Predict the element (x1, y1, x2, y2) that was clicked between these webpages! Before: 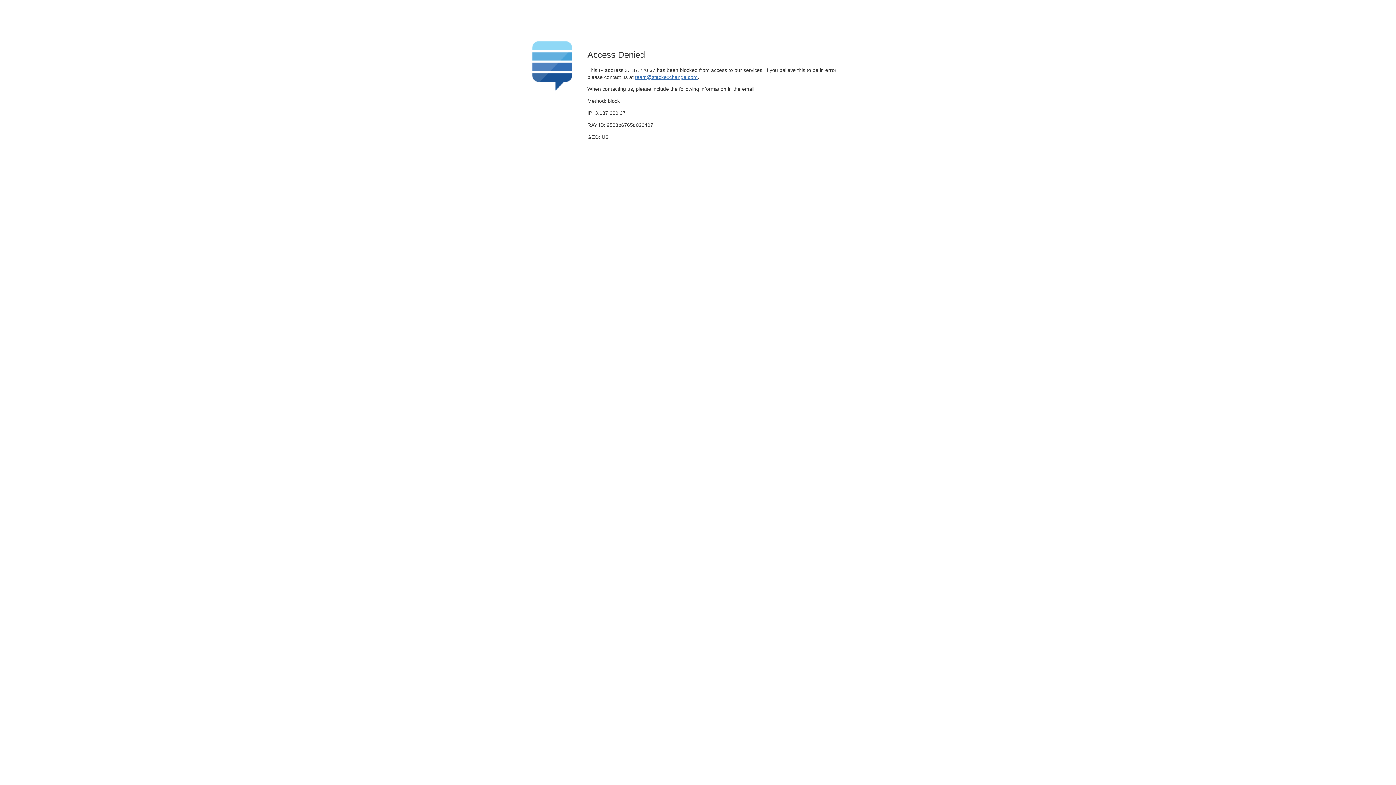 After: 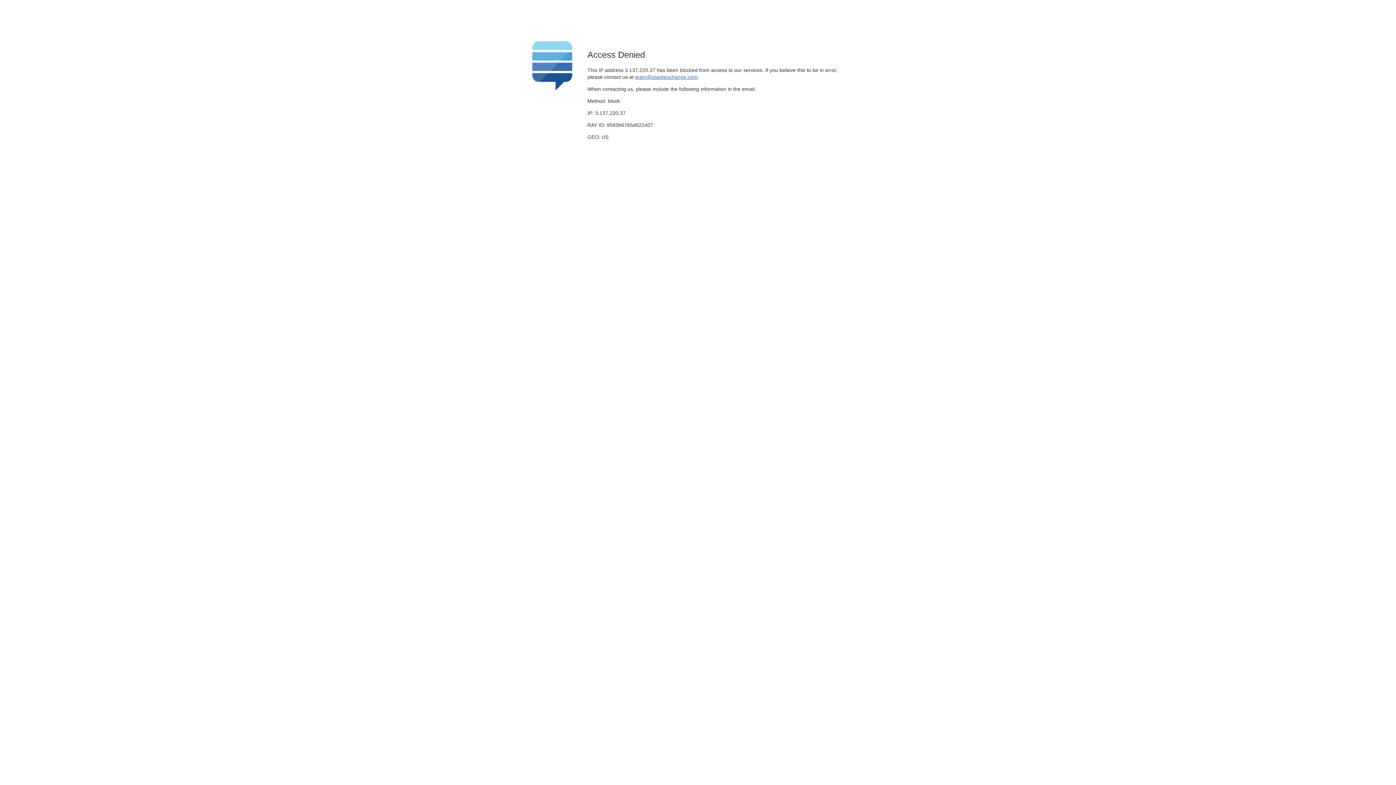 Action: label: team@stackexchange.com bbox: (635, 74, 697, 79)